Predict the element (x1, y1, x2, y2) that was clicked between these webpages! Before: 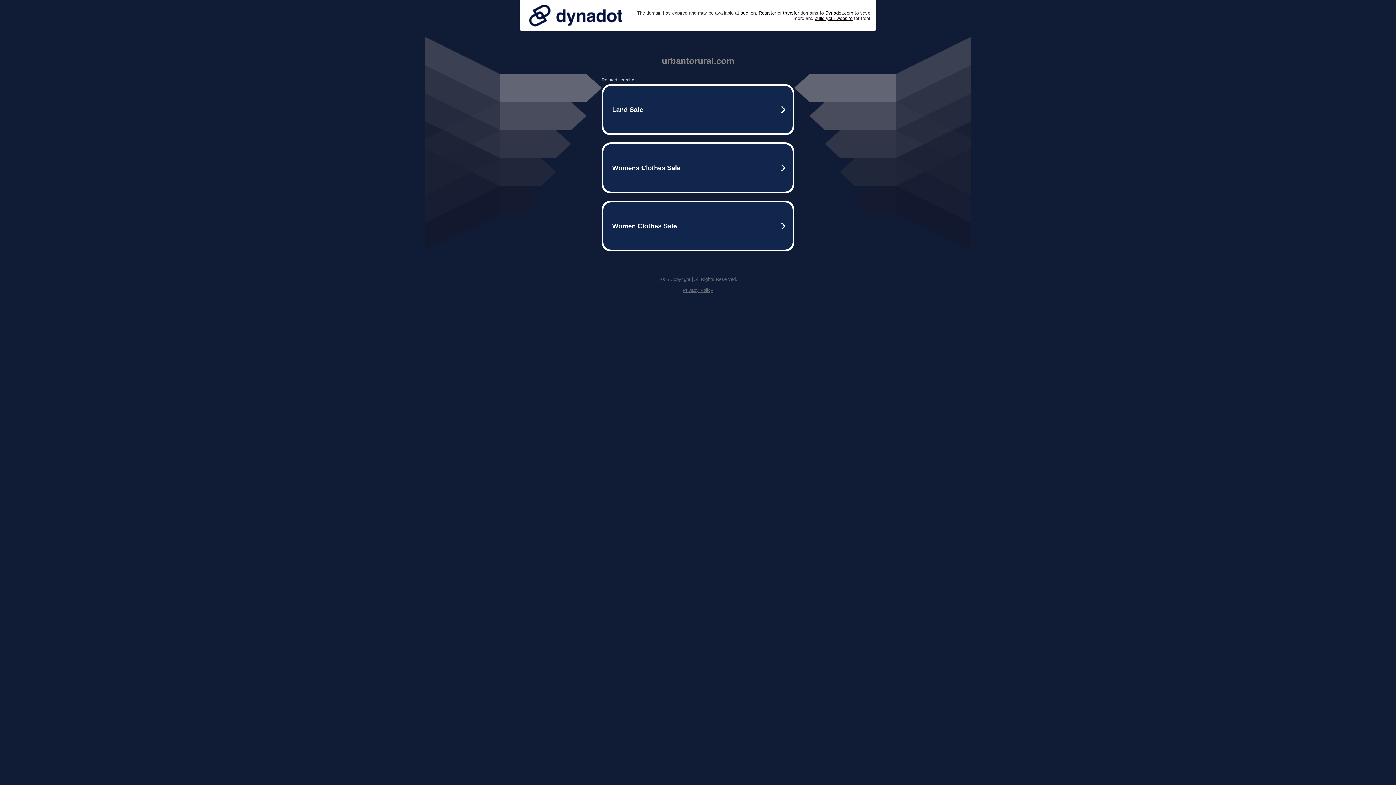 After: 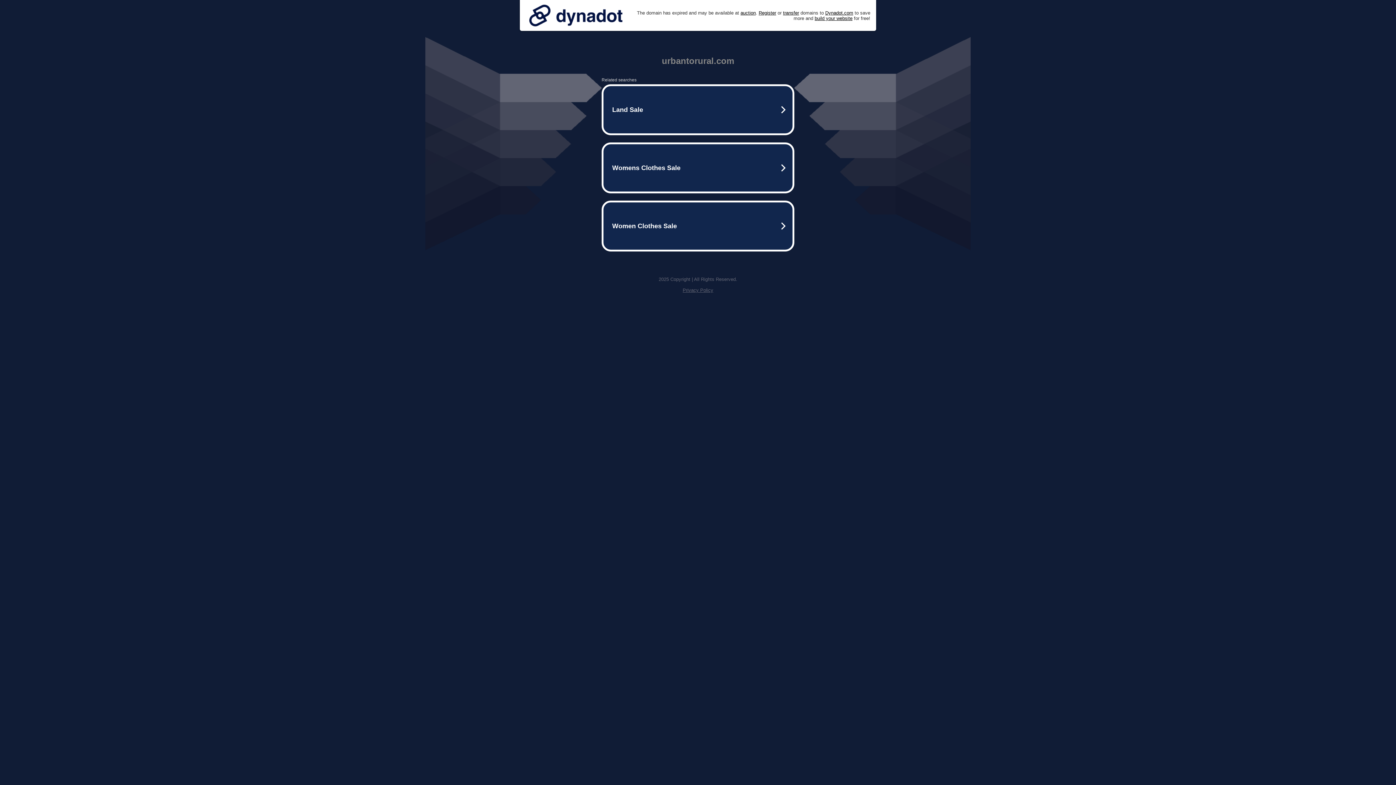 Action: bbox: (525, 0, 626, 30)